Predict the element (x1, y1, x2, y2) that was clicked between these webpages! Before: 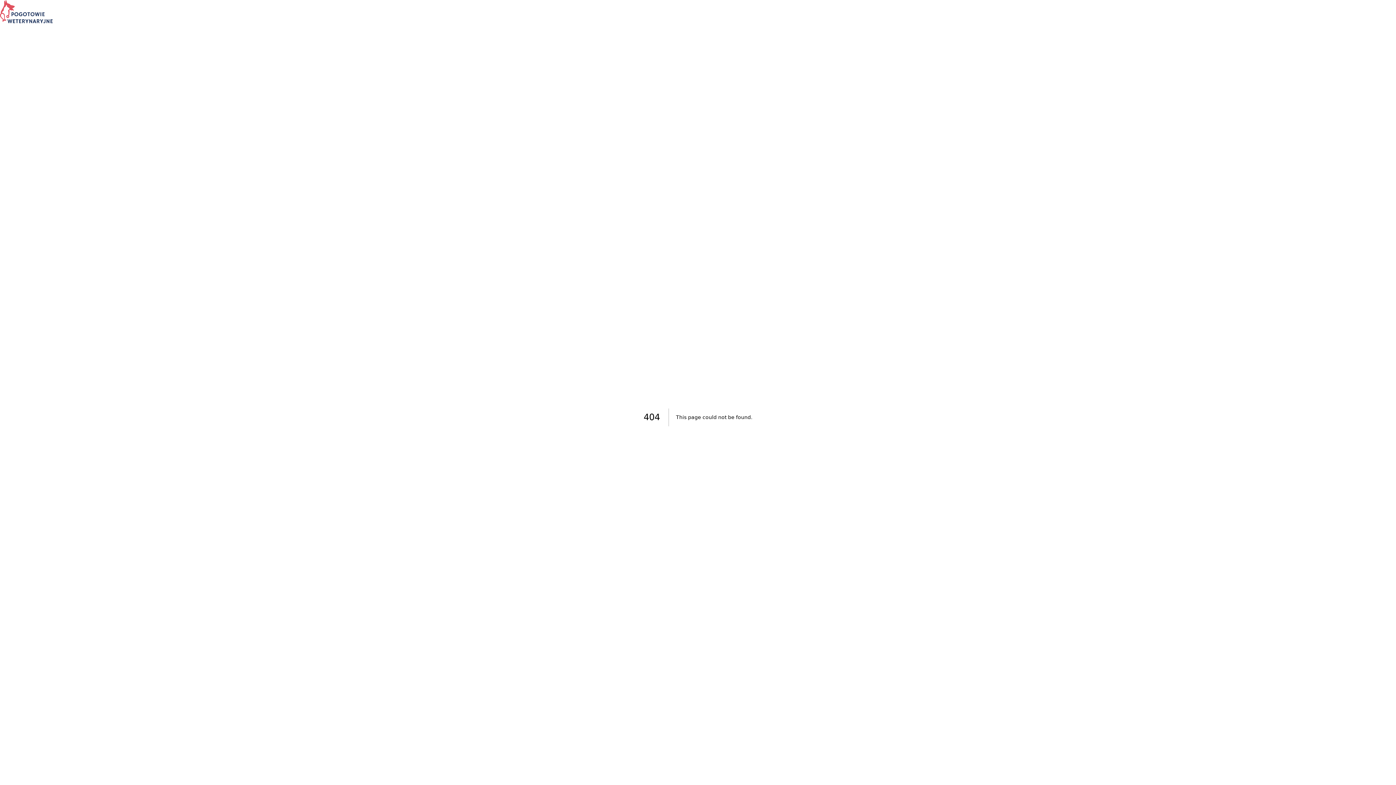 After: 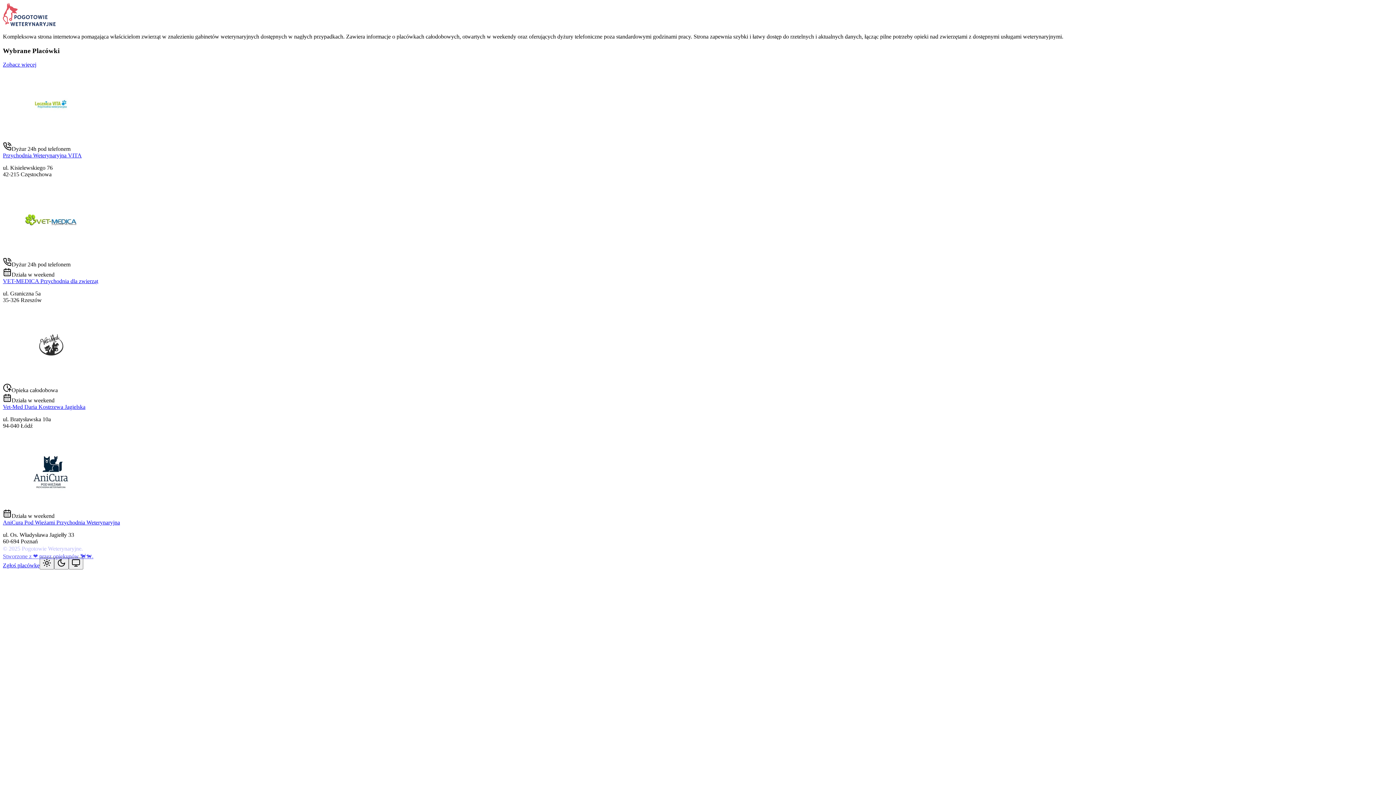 Action: bbox: (0, 18, 52, 24)